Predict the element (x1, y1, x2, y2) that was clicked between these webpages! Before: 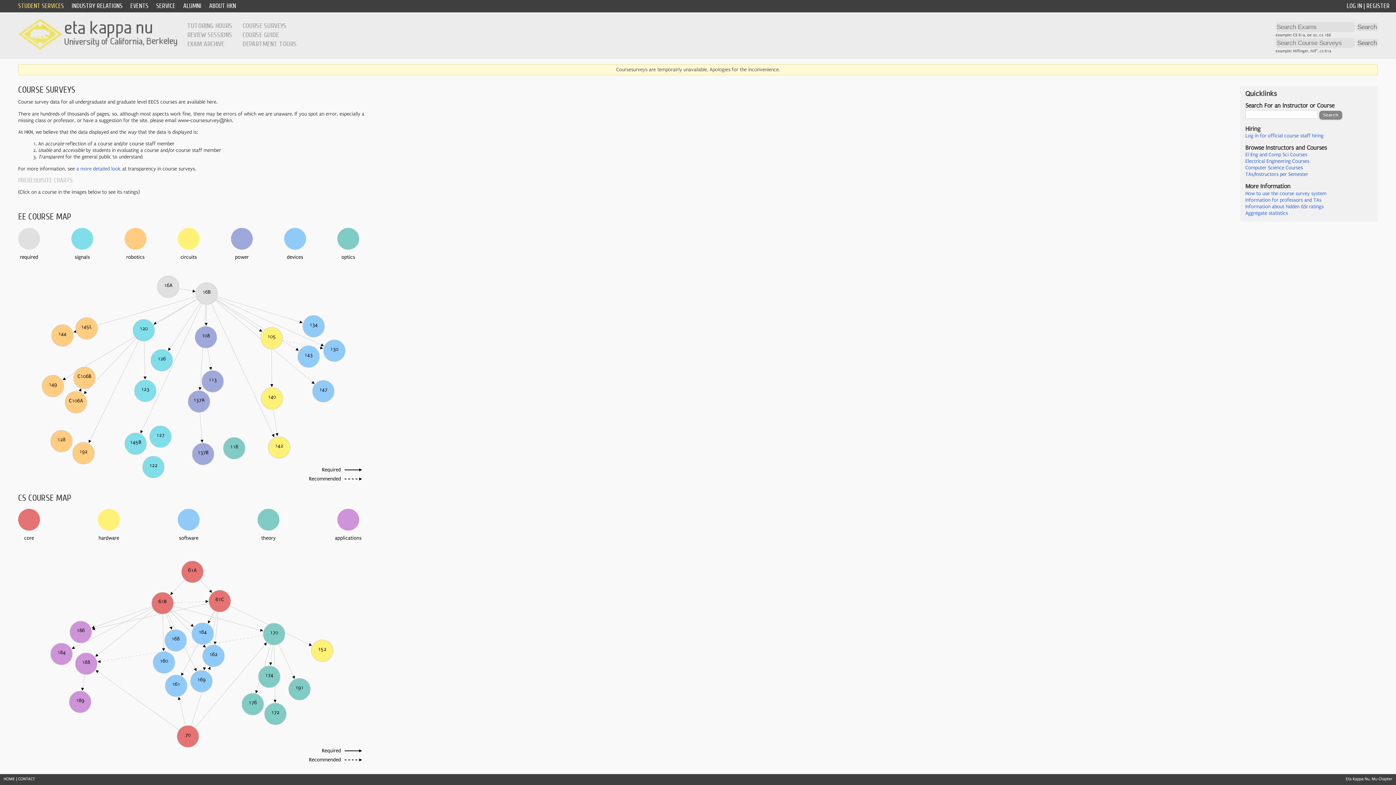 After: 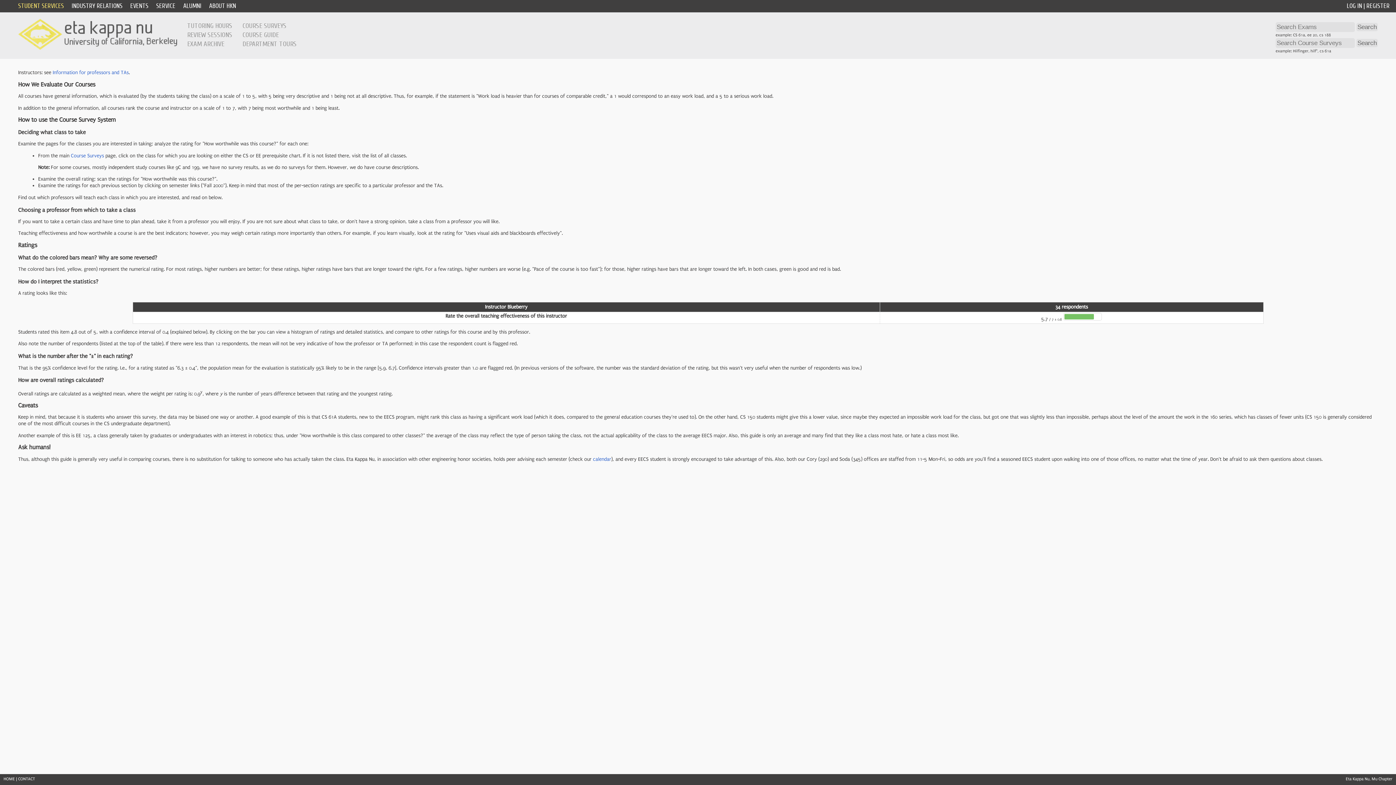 Action: bbox: (1245, 190, 1326, 196) label: How to use the course survey system